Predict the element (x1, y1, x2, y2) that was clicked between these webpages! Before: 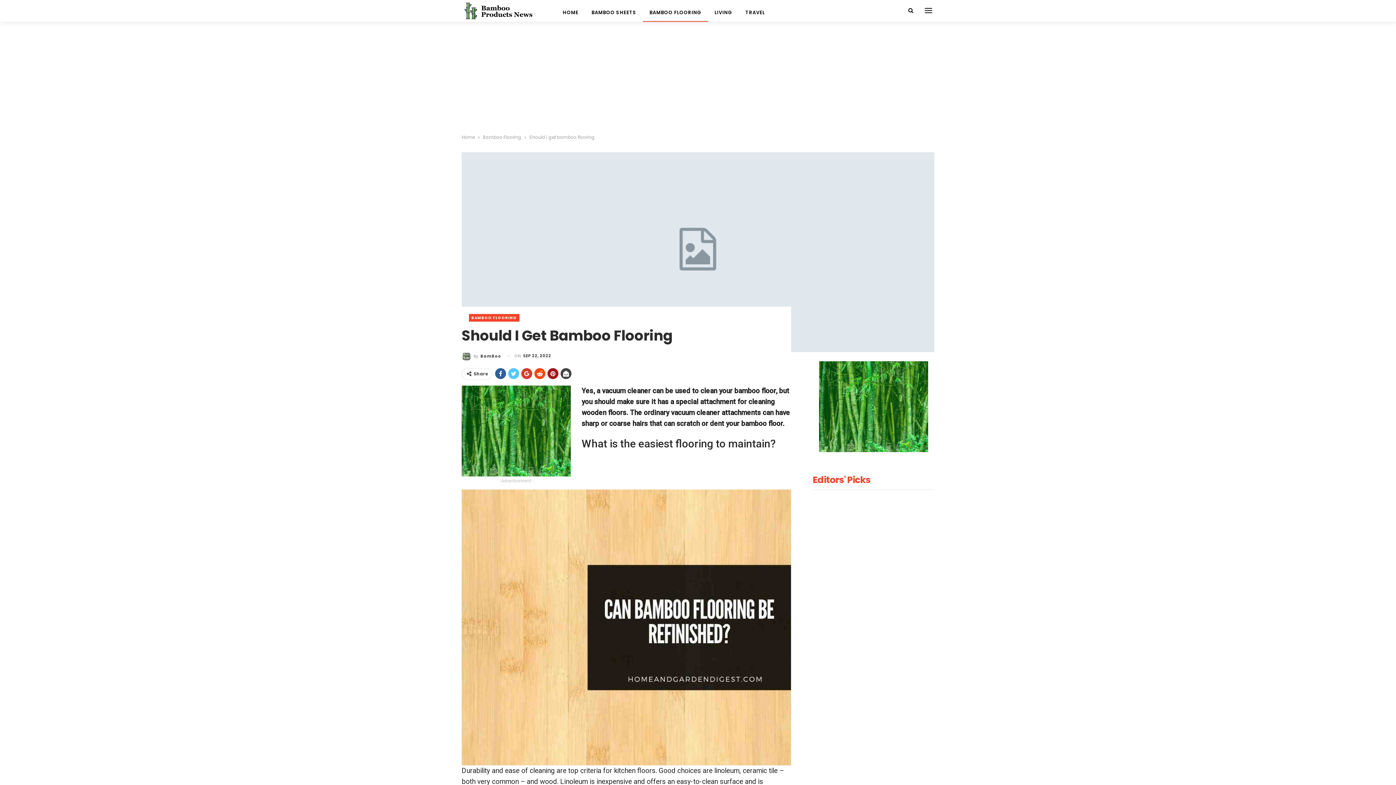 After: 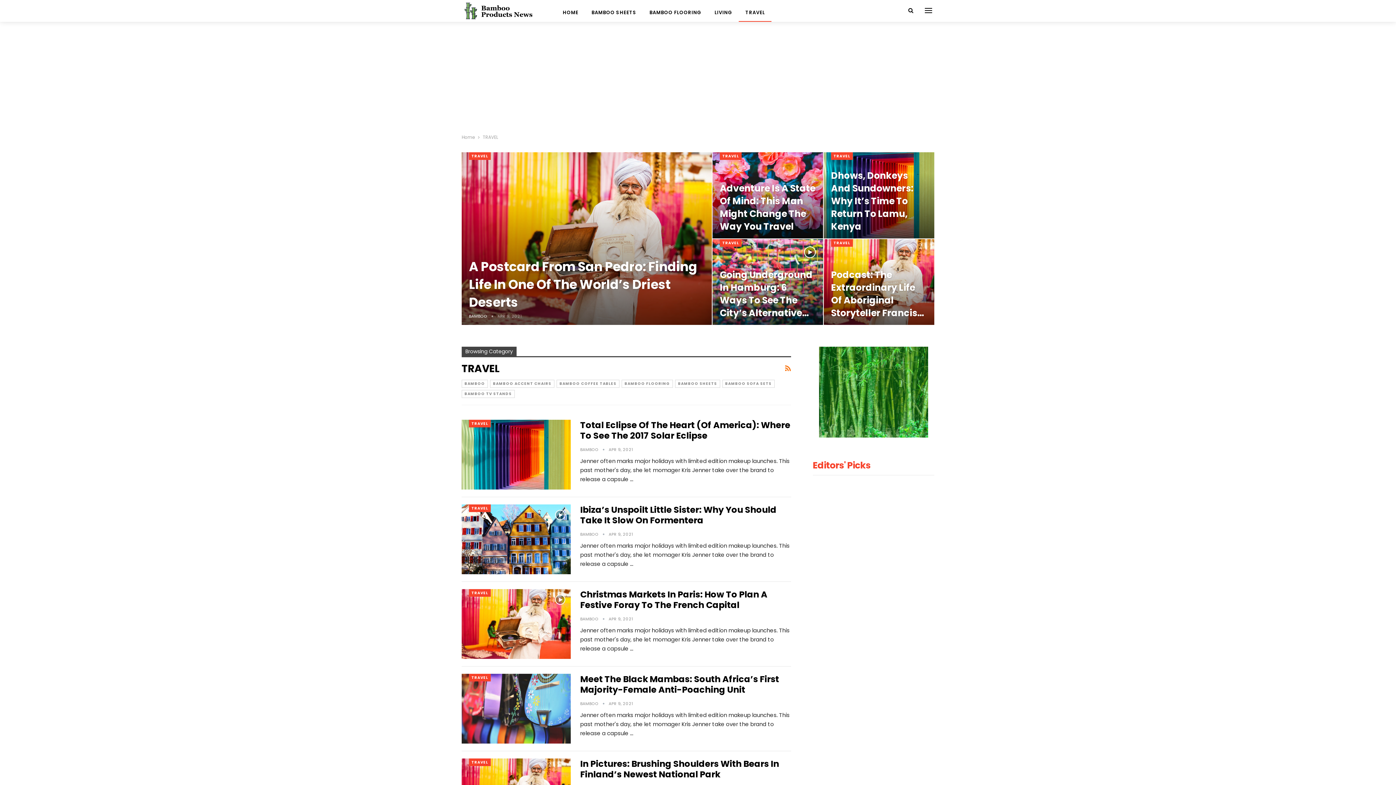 Action: bbox: (739, 0, 771, 21) label: TRAVEL